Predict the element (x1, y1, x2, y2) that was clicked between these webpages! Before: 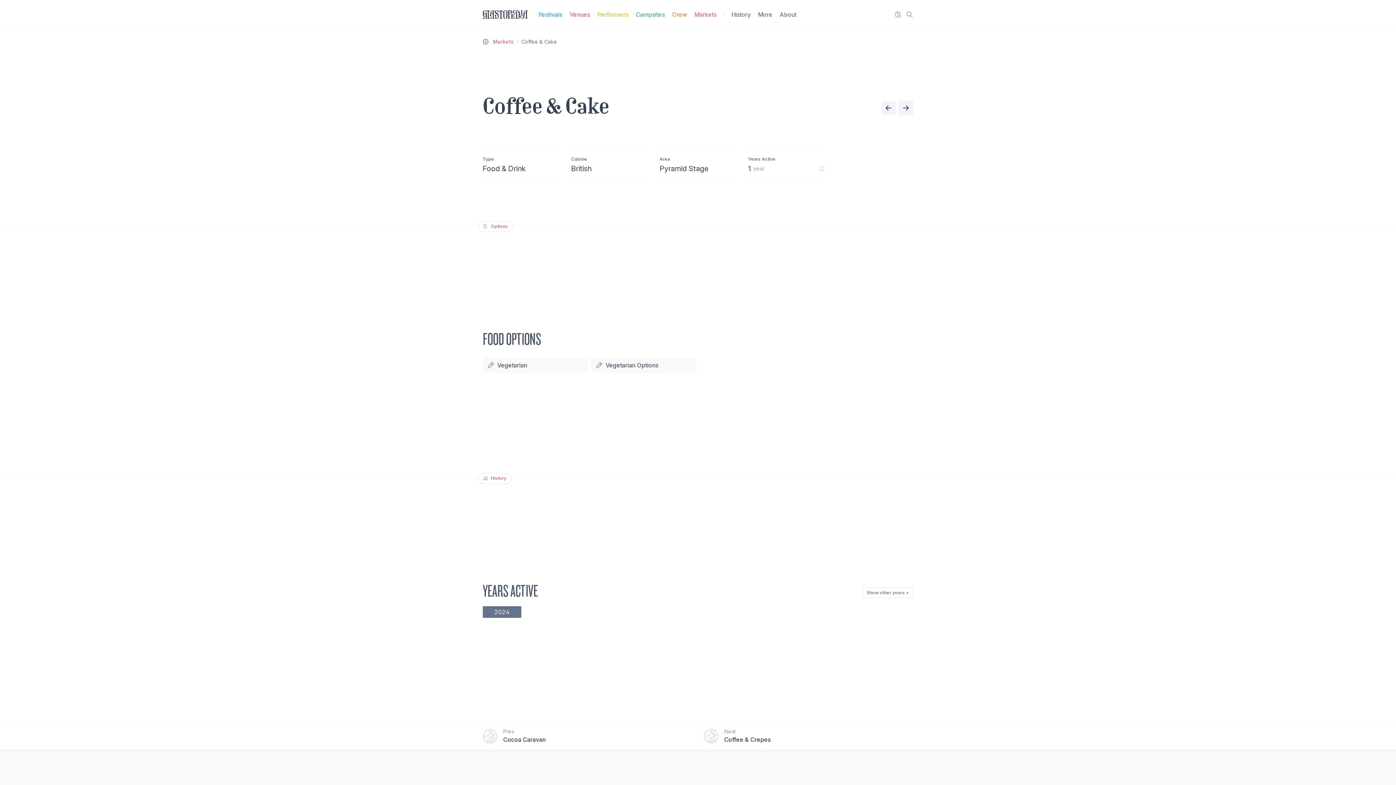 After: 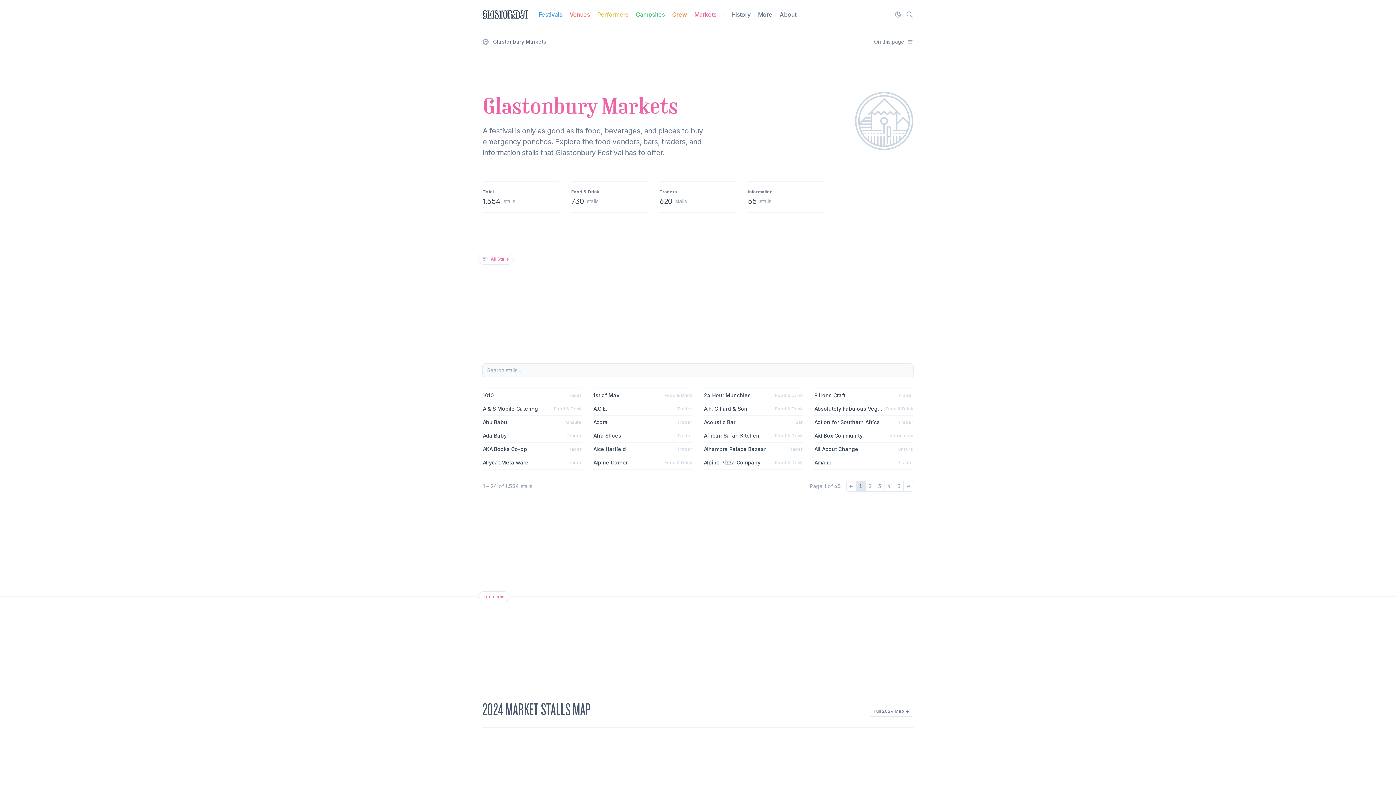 Action: label: Markets bbox: (690, 8, 720, 20)